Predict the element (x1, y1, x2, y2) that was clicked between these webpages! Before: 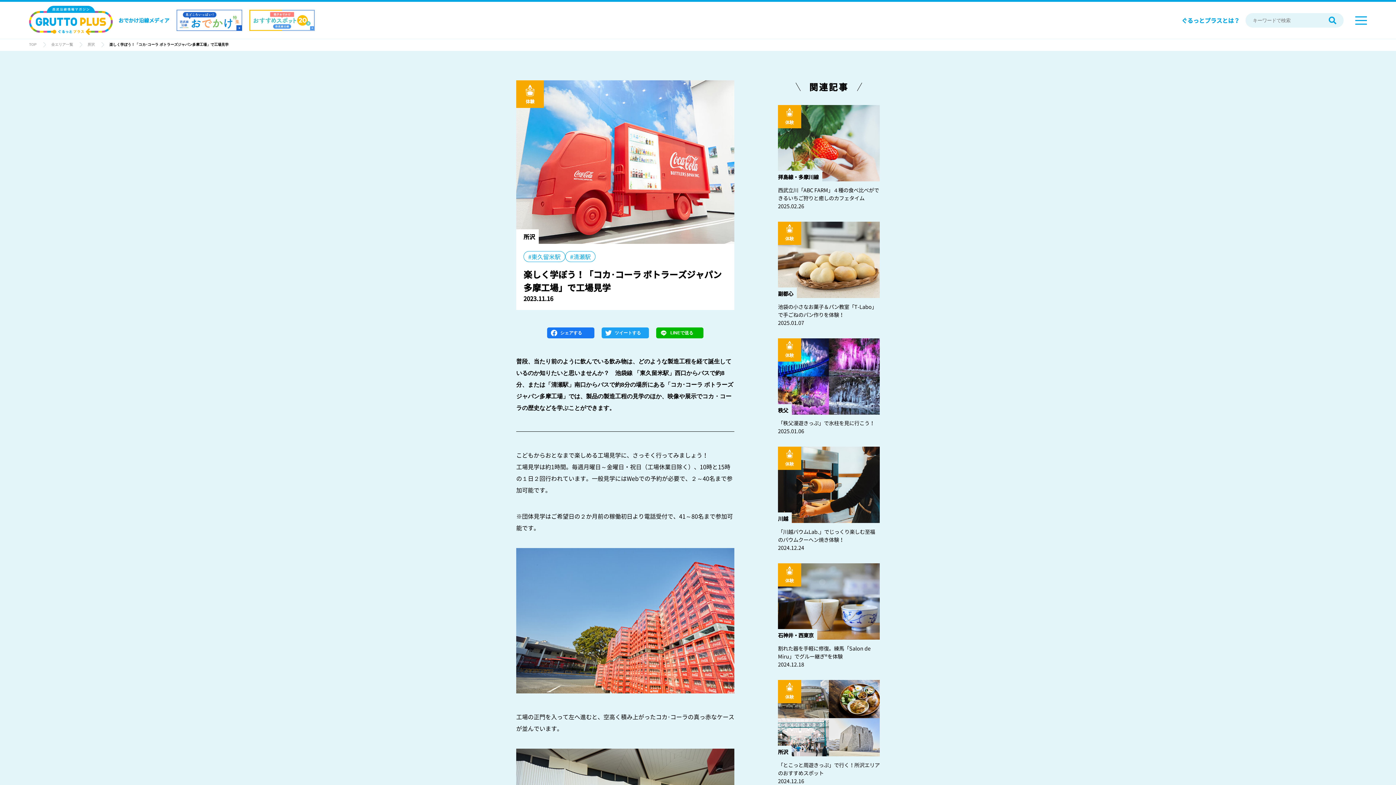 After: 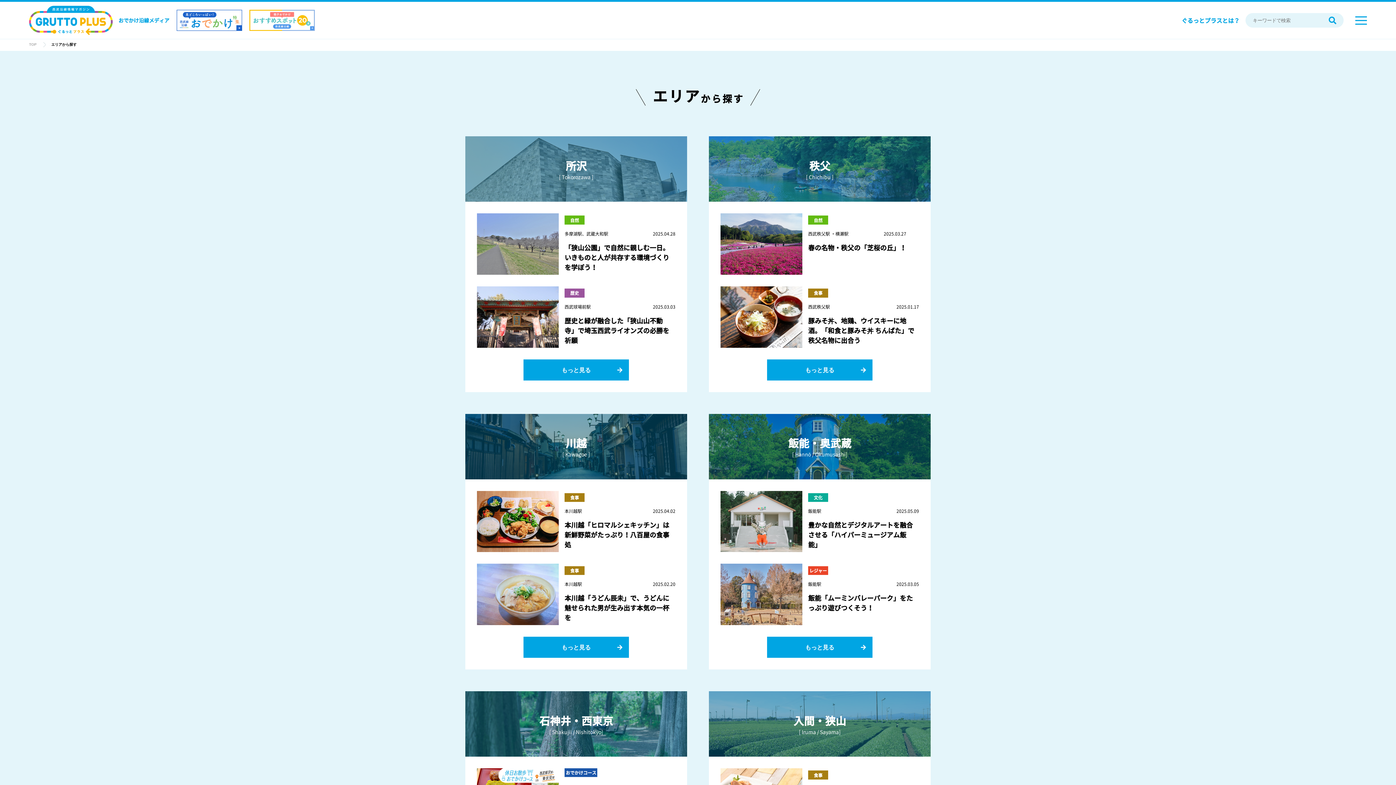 Action: bbox: (51, 42, 73, 46) label: 全エリア一覧